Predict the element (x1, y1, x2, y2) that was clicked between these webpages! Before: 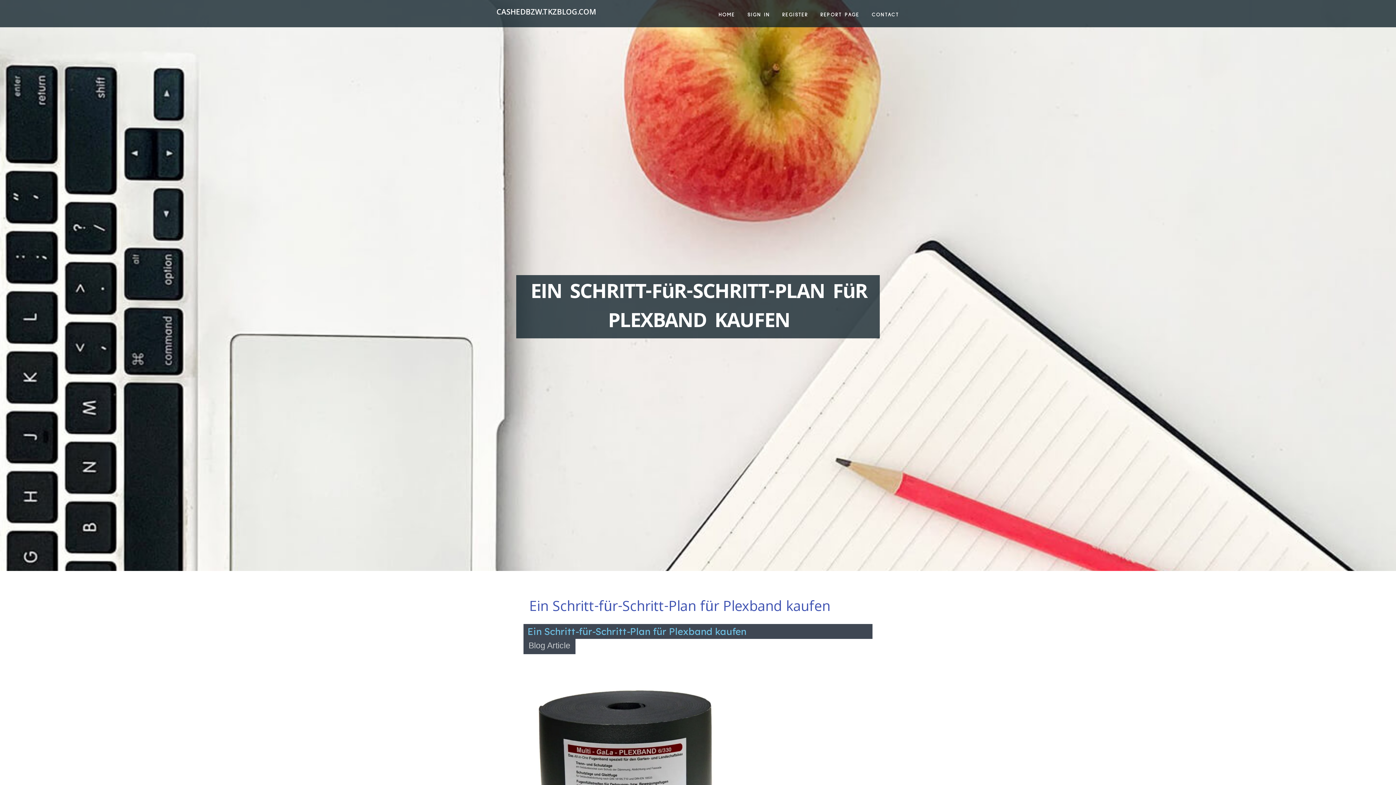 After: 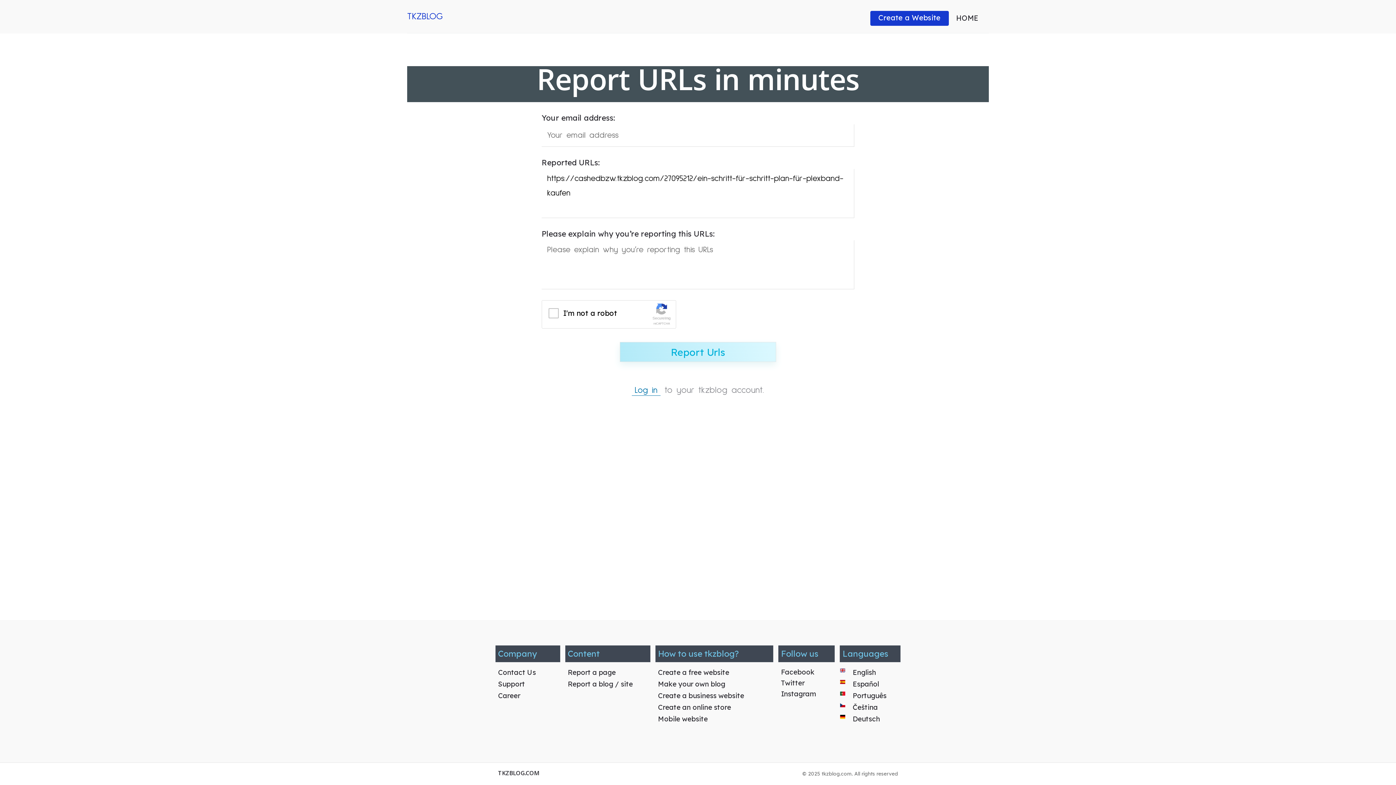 Action: label: REPORT PAGE bbox: (814, 0, 865, 27)